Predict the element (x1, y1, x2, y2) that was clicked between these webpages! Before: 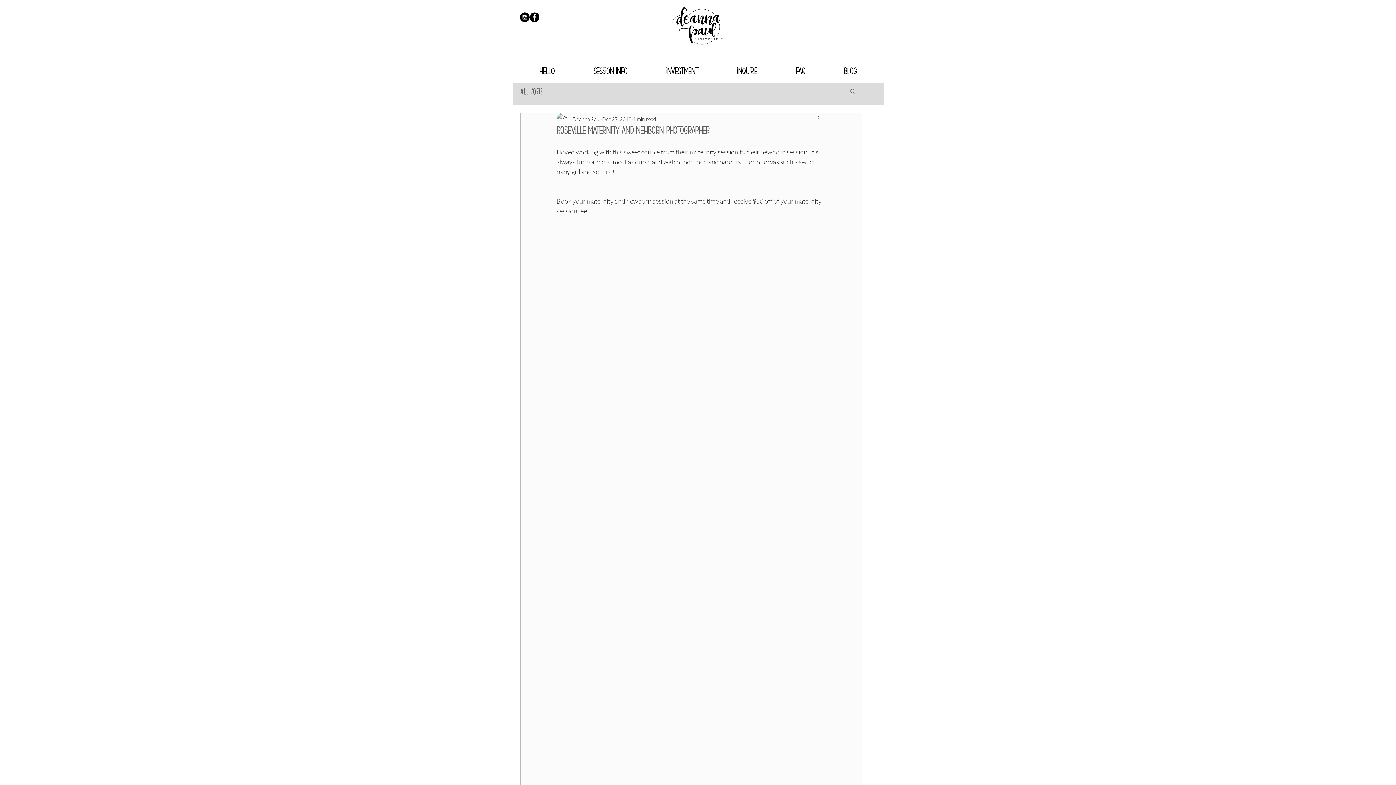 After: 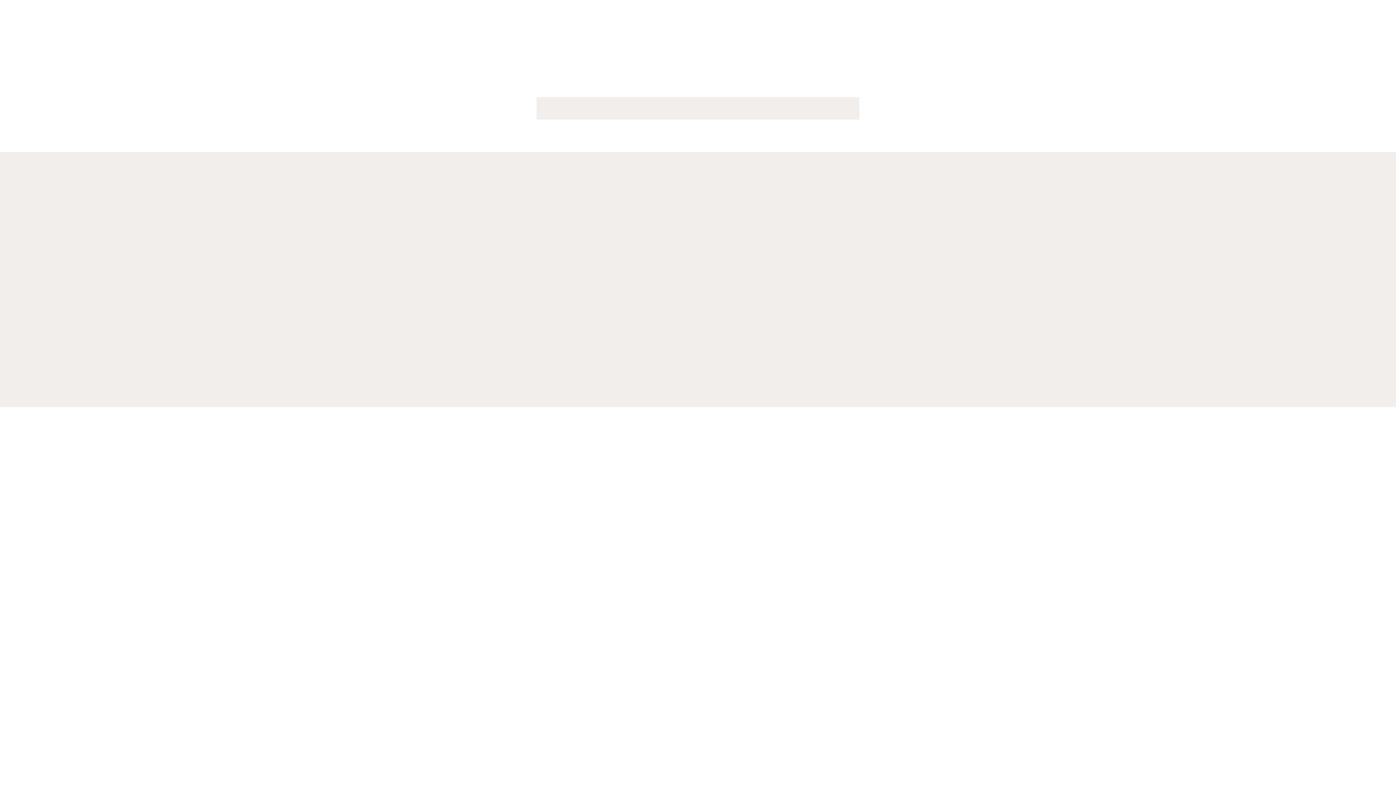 Action: bbox: (646, 65, 717, 77) label: INVESTMENT